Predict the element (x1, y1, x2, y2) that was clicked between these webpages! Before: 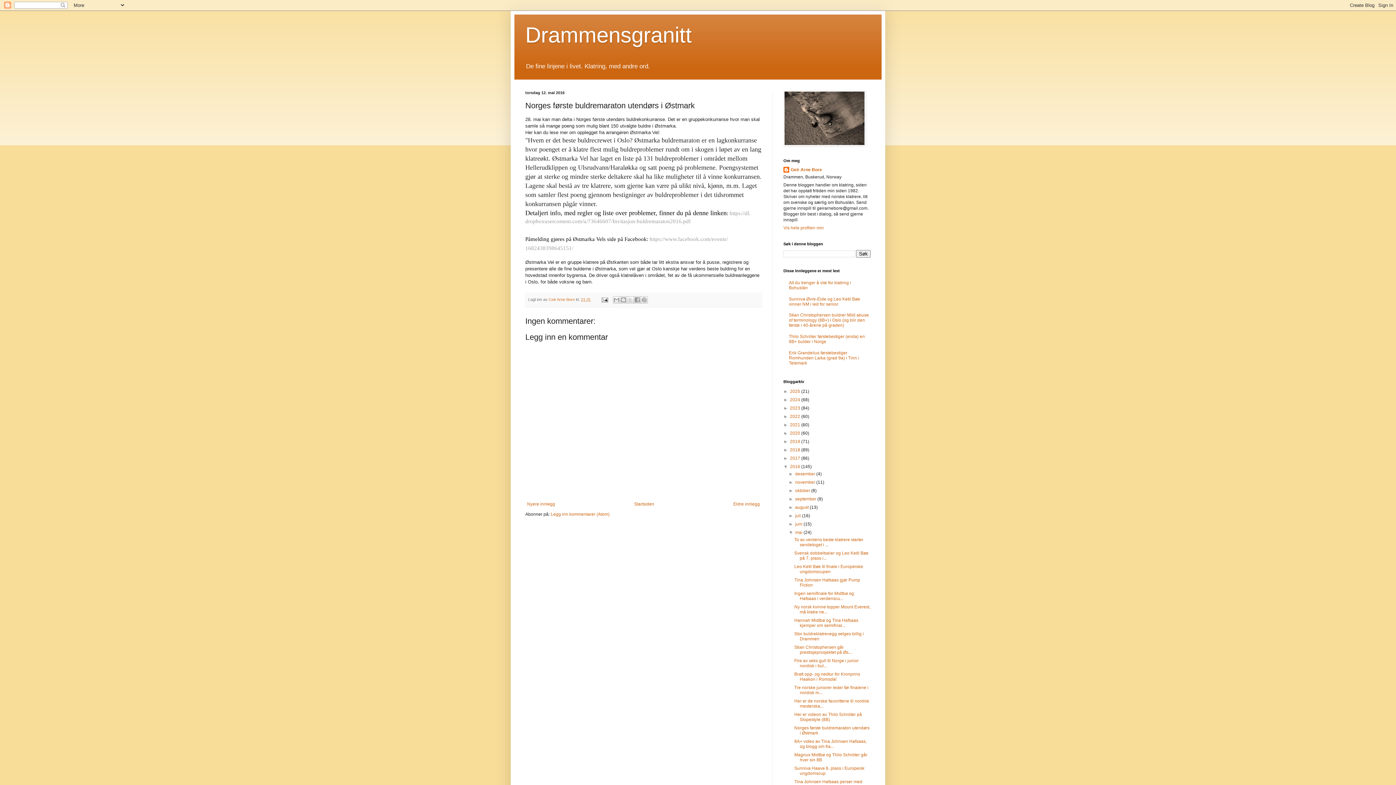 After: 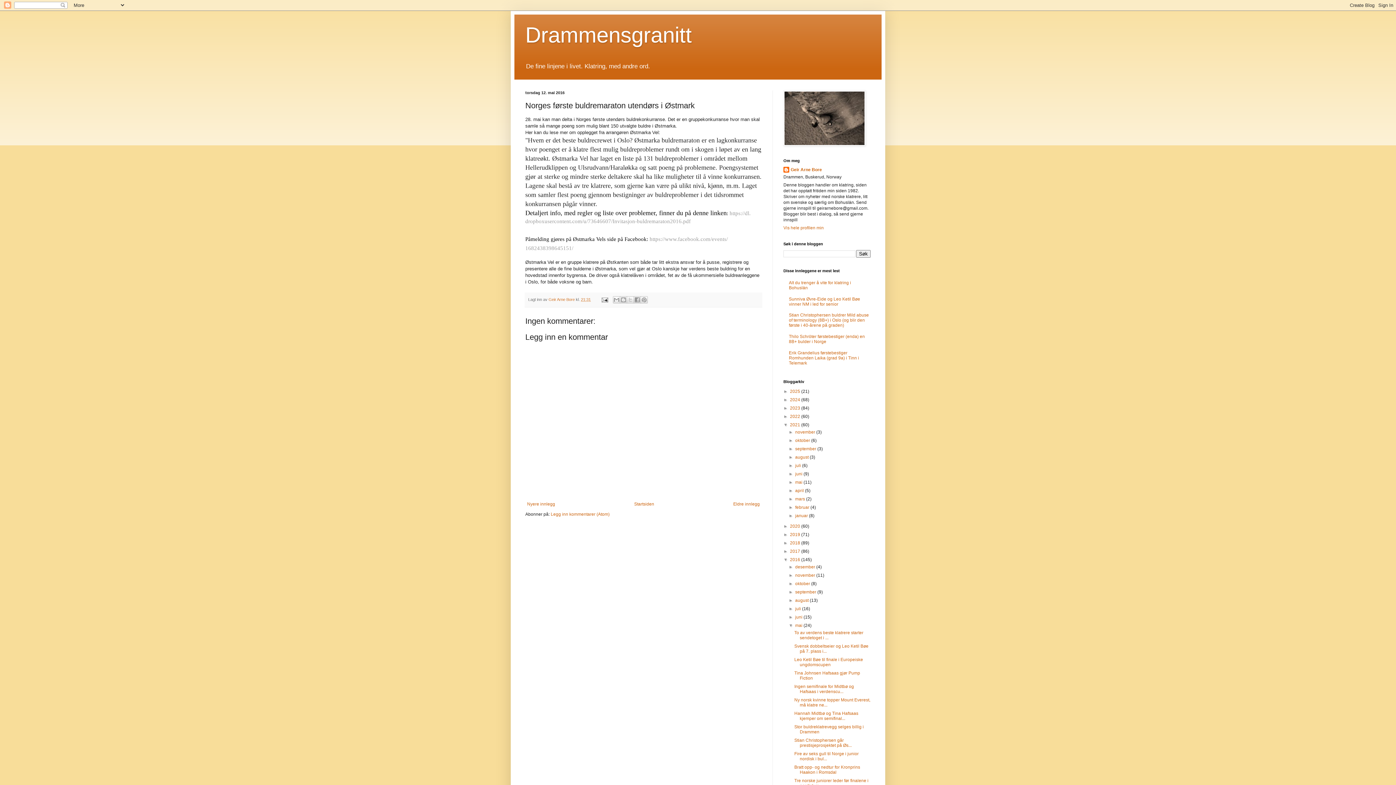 Action: label: ►   bbox: (783, 422, 790, 427)